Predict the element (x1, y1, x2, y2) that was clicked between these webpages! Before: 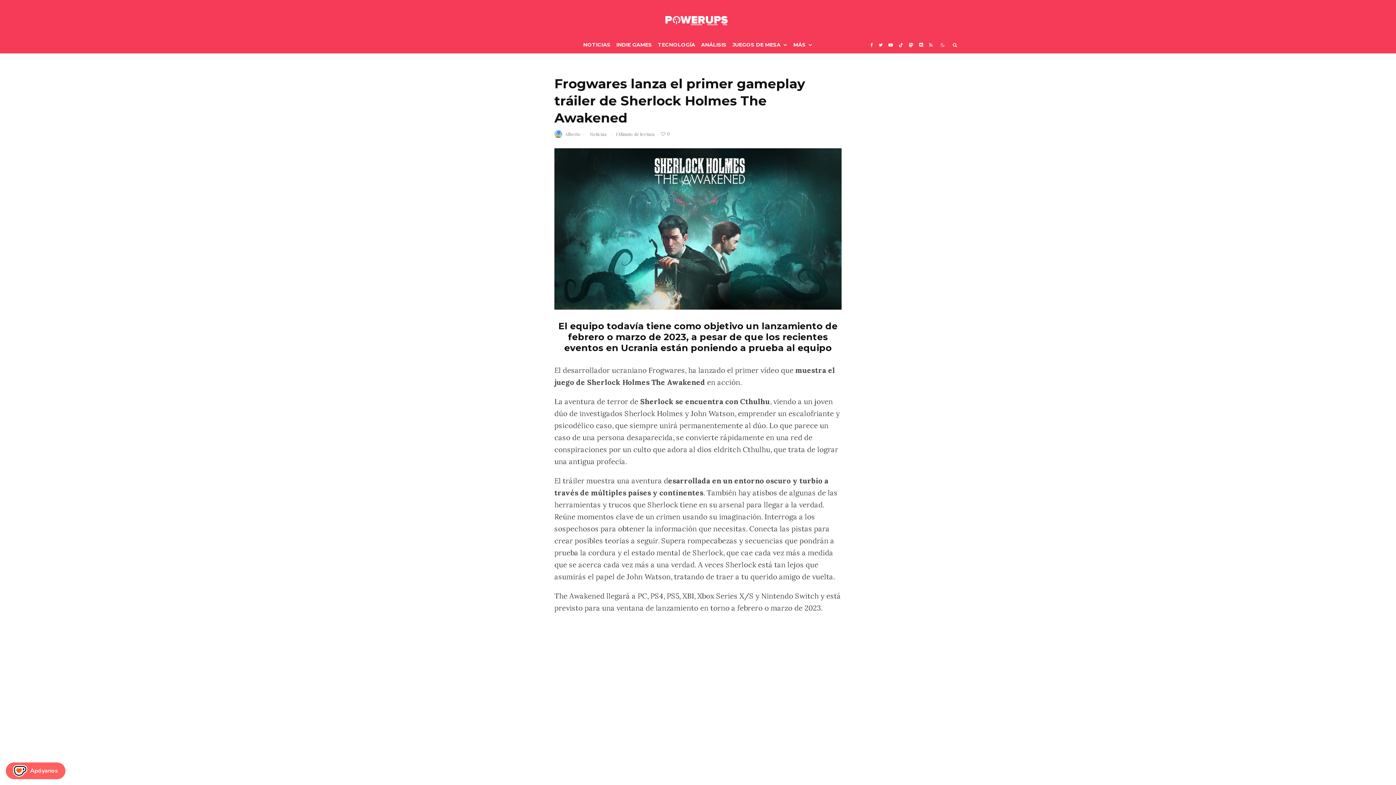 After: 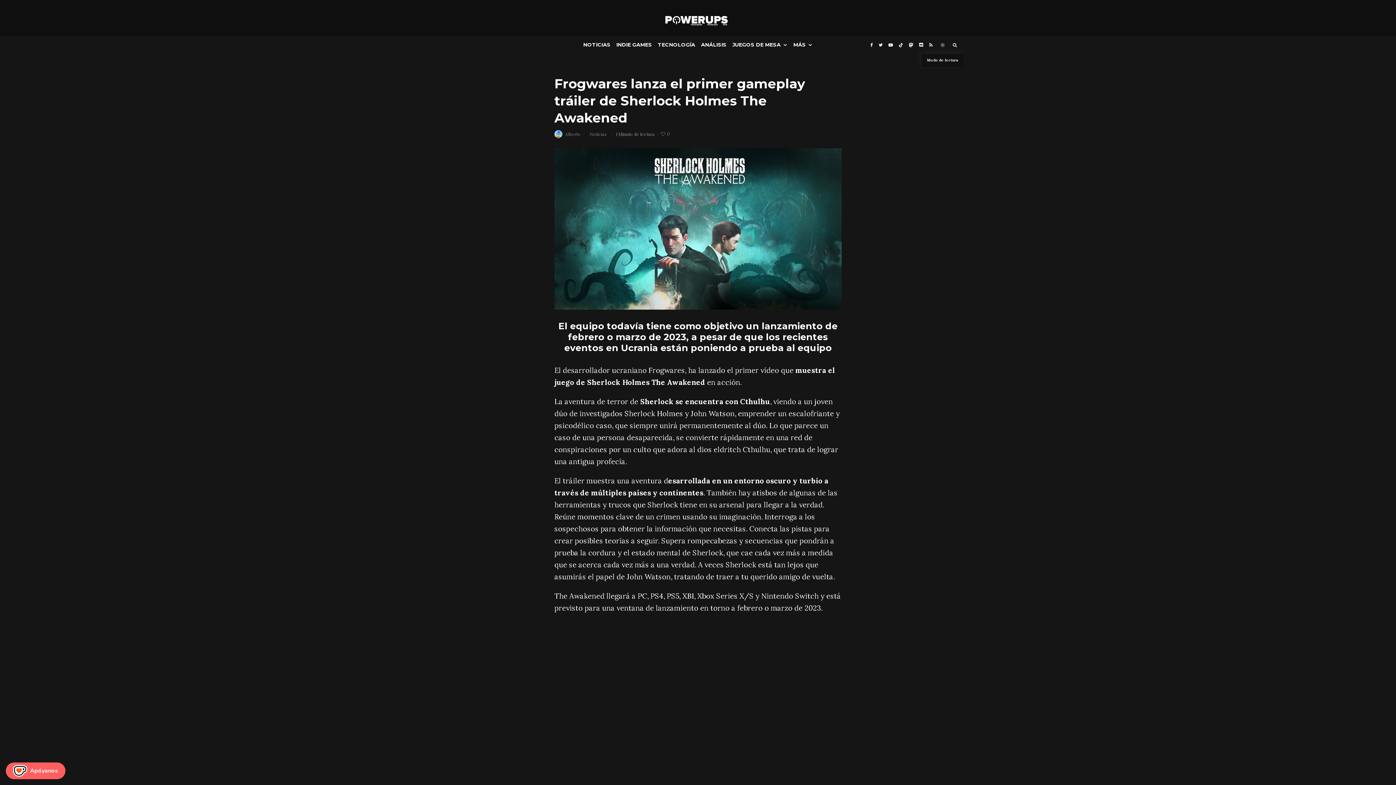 Action: bbox: (935, 36, 950, 53)